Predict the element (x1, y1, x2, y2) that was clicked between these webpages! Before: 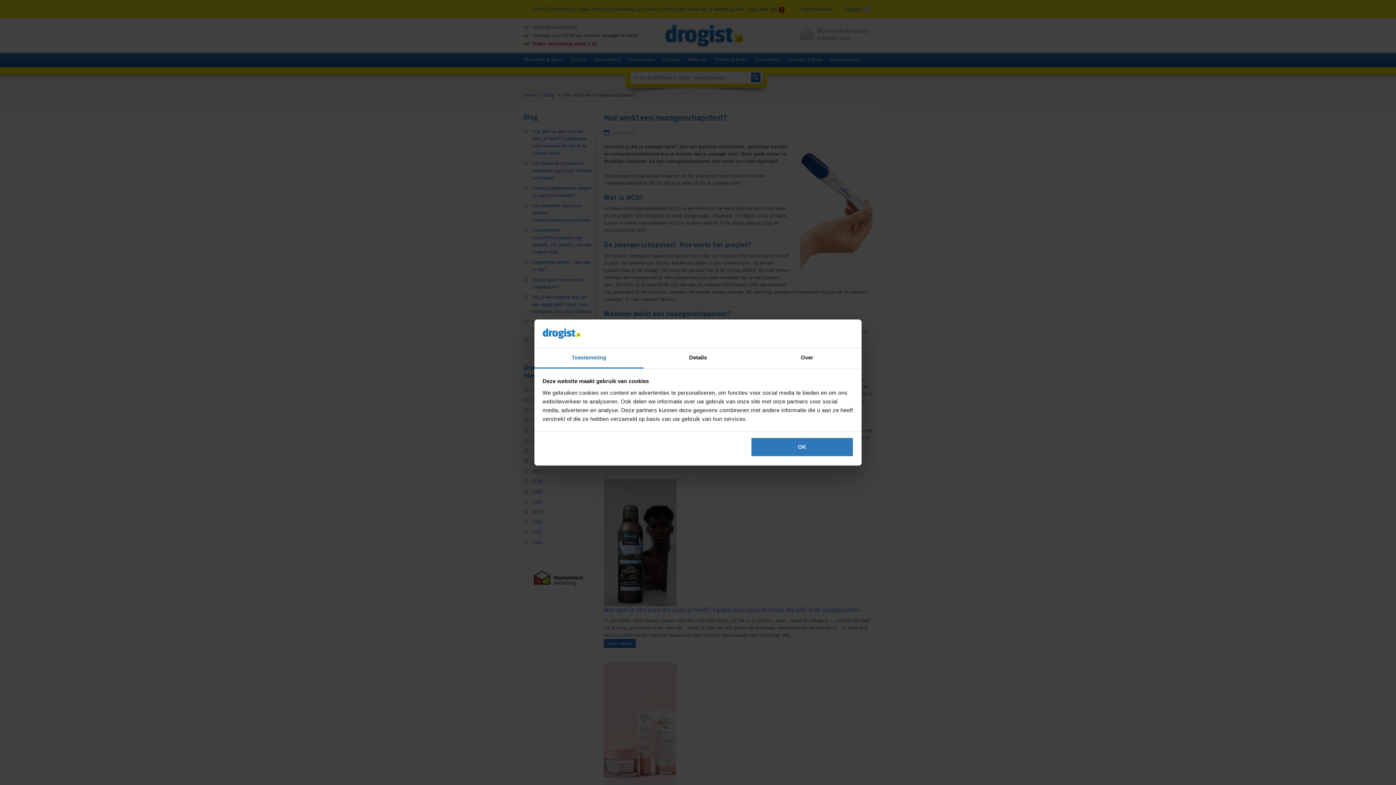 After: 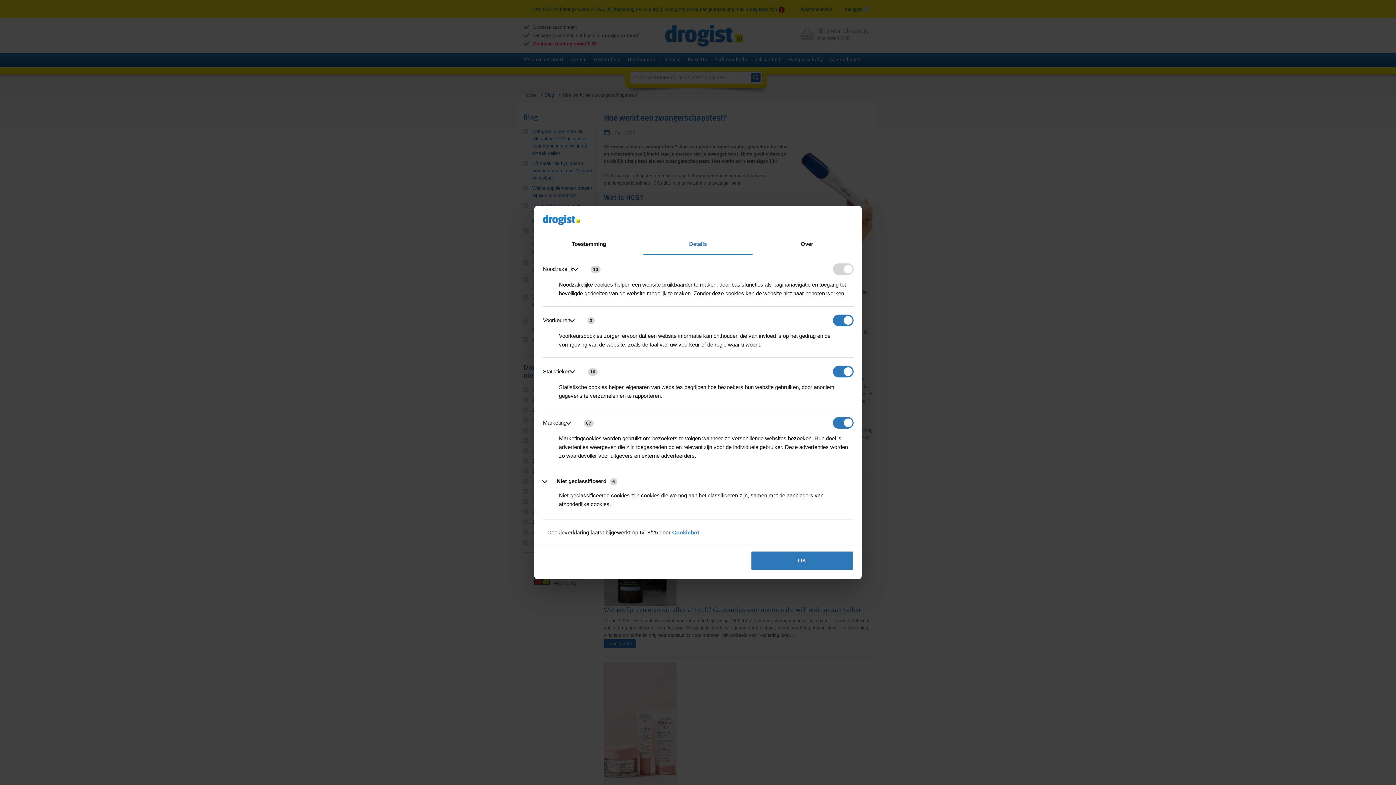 Action: bbox: (643, 347, 752, 368) label: Details